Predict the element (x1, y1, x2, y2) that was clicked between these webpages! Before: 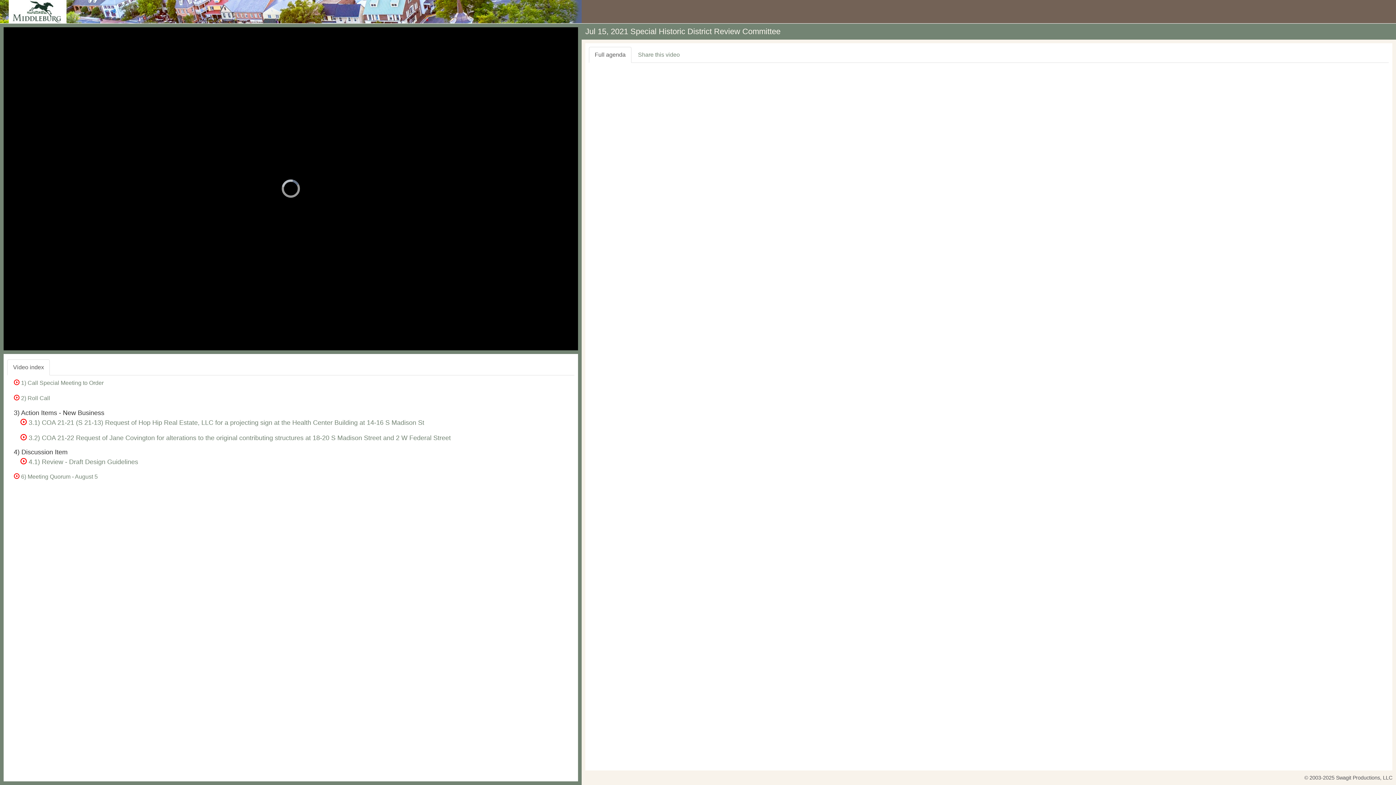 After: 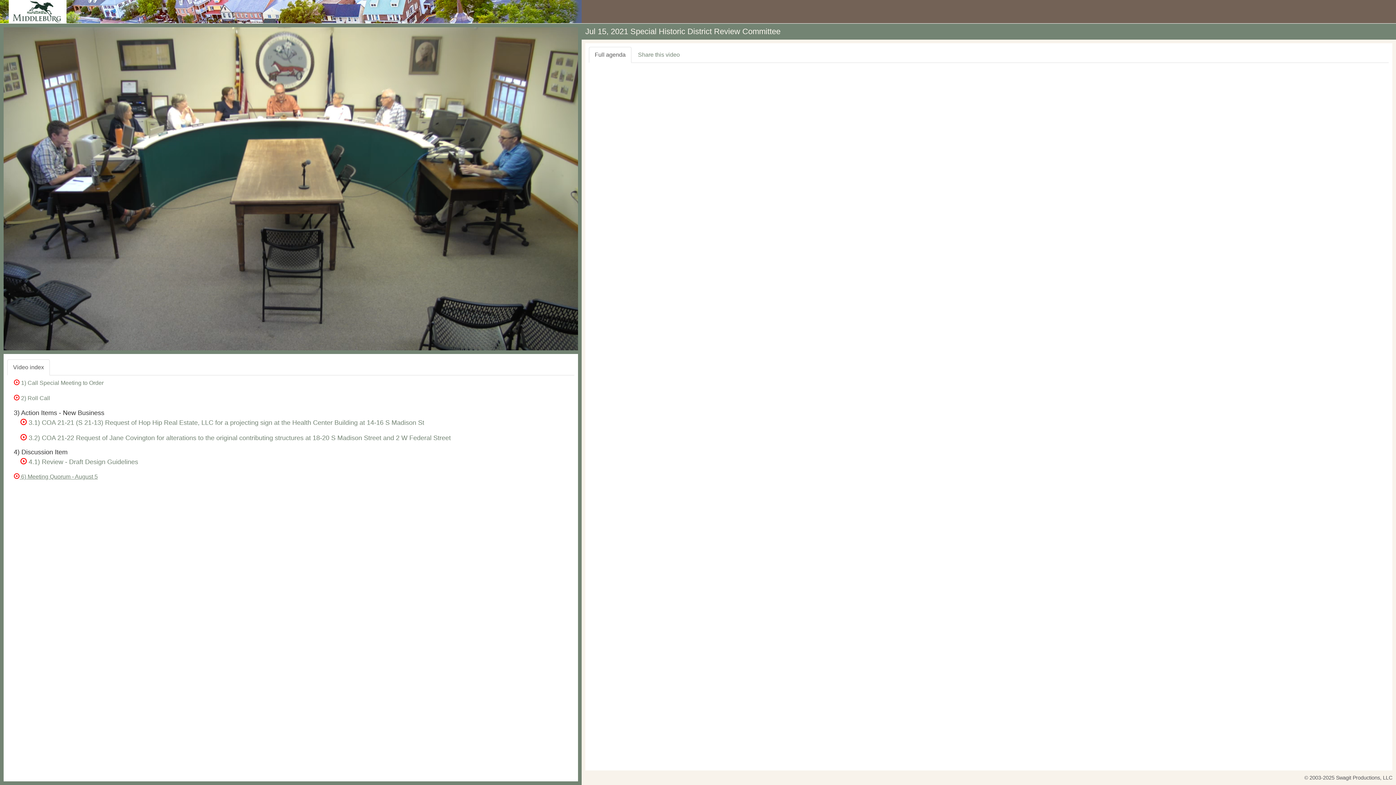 Action: bbox: (13, 473, 97, 479) label:  6) Meeting Quorum - August 5